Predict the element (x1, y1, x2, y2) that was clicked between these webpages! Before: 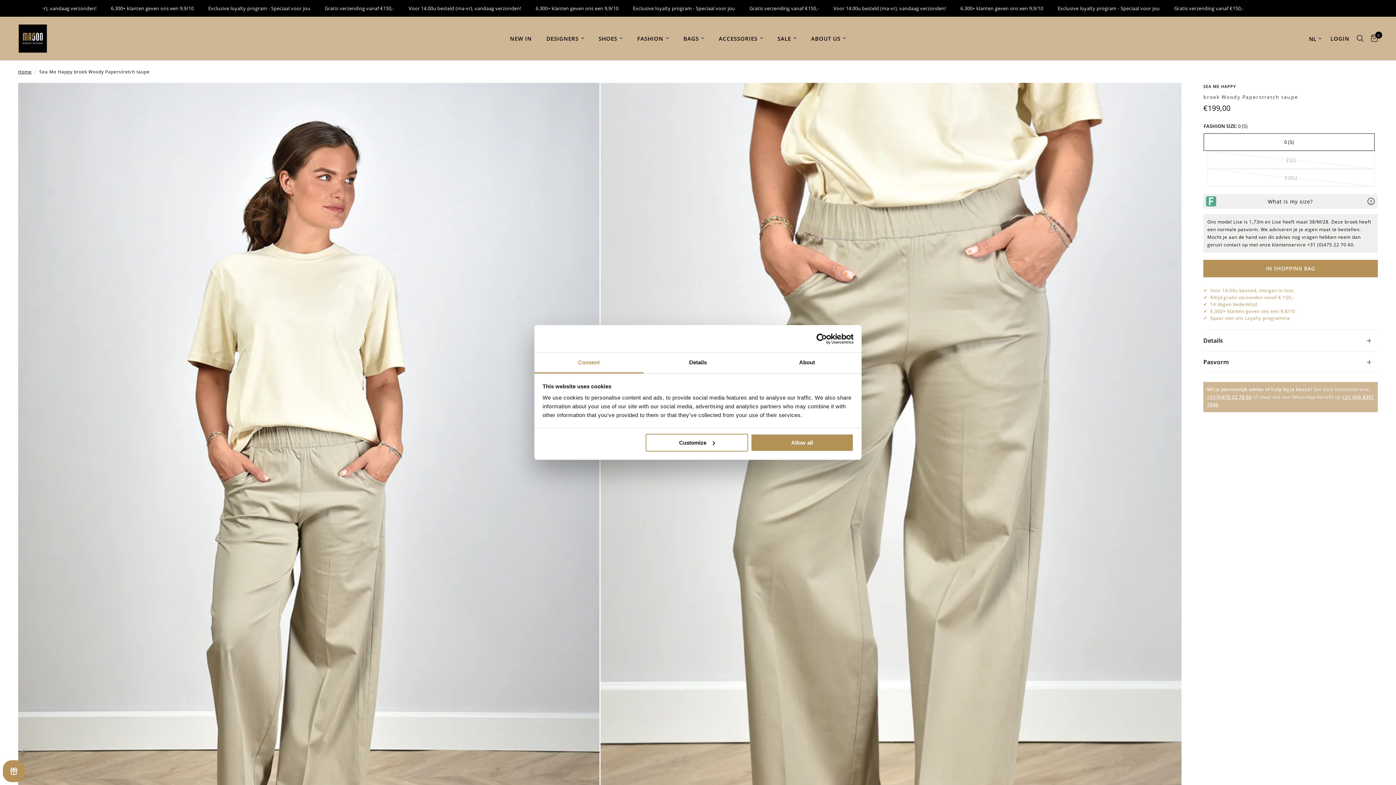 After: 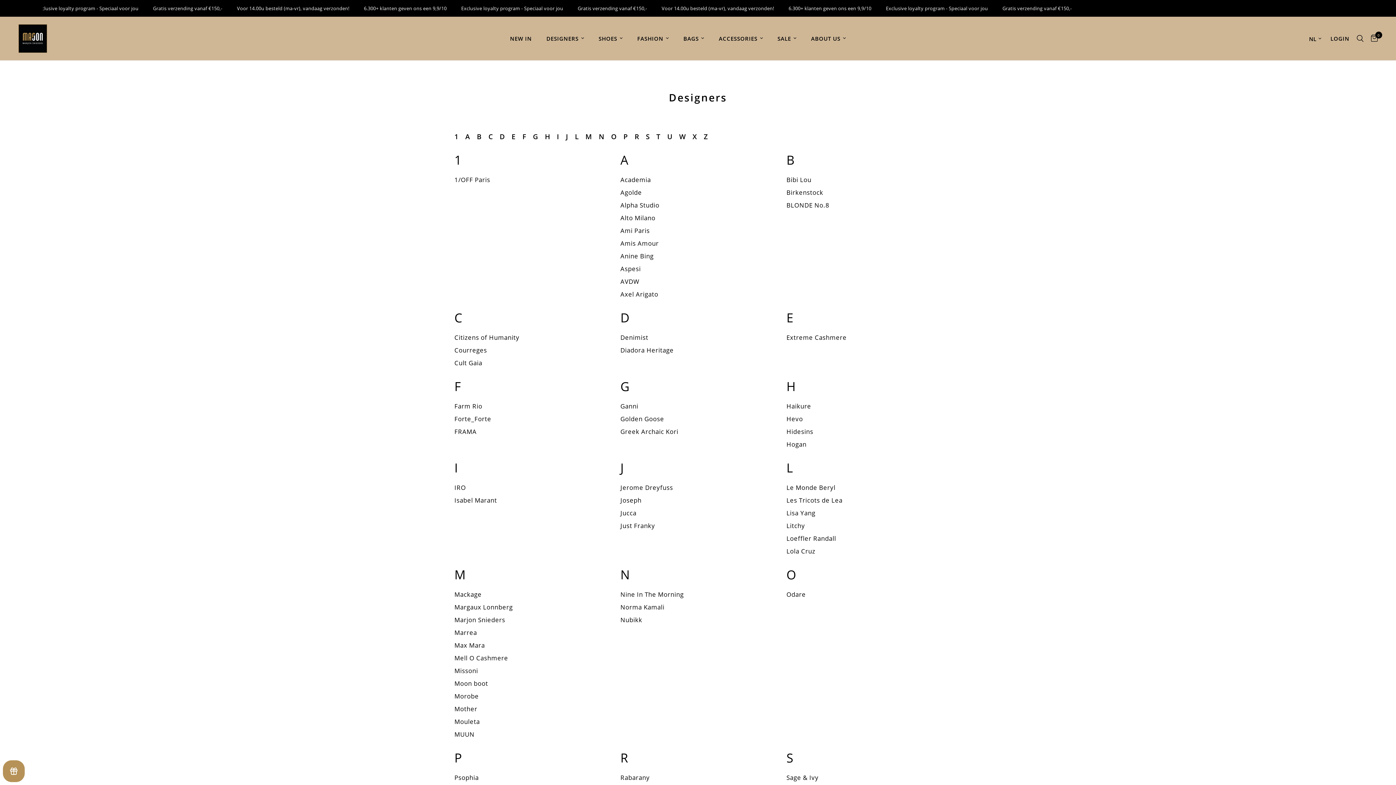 Action: label: DESIGNERS bbox: (546, 34, 584, 42)